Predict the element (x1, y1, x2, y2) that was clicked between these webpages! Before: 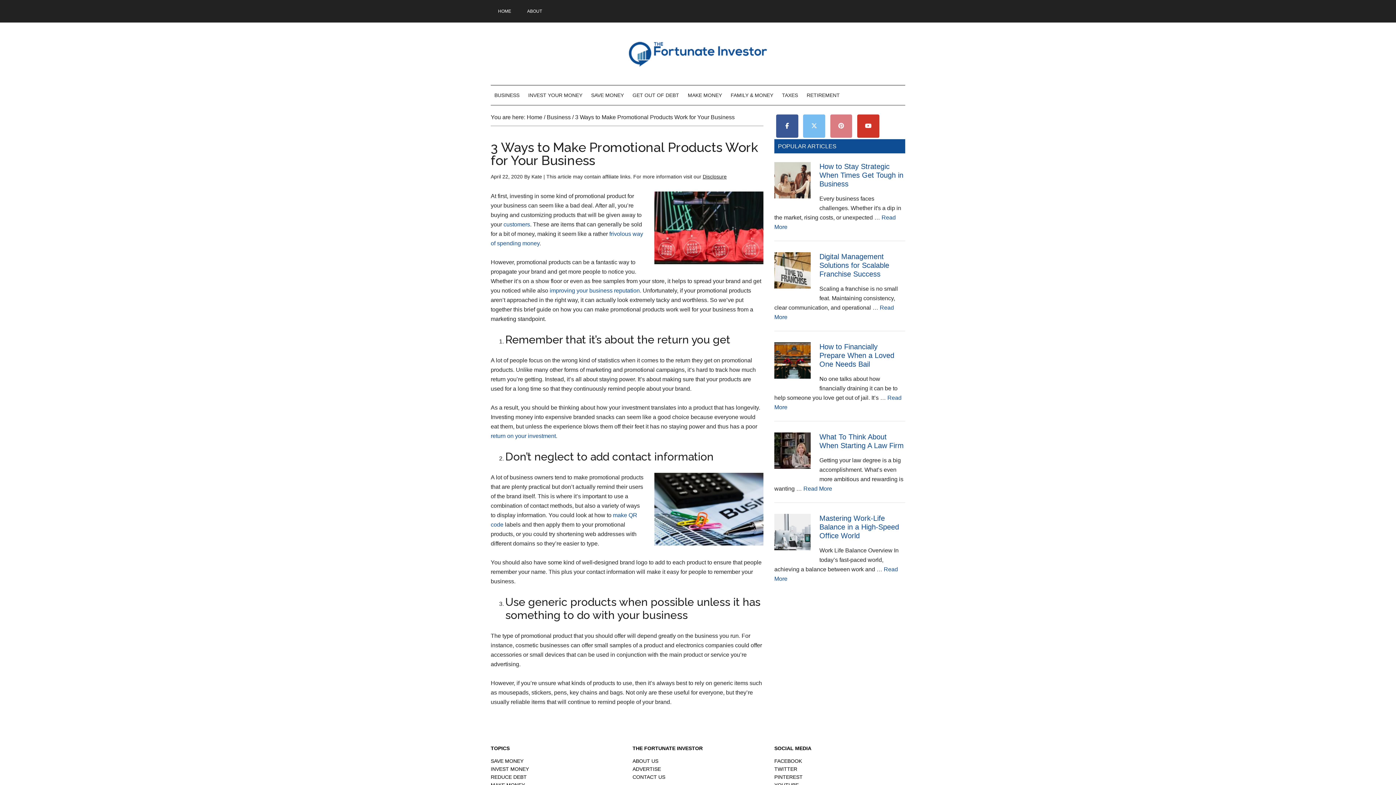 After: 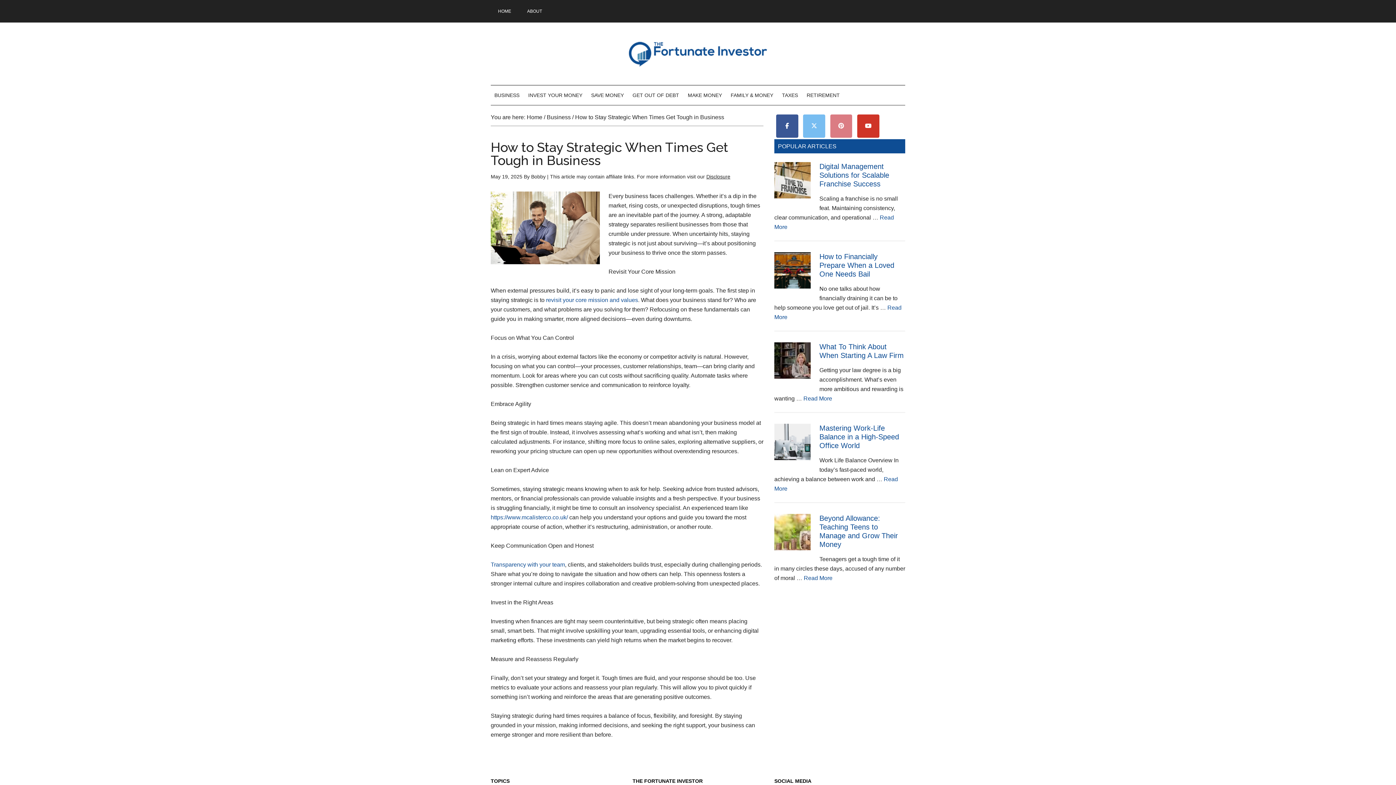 Action: bbox: (819, 162, 903, 188) label: How to Stay Strategic When Times Get Tough in Business